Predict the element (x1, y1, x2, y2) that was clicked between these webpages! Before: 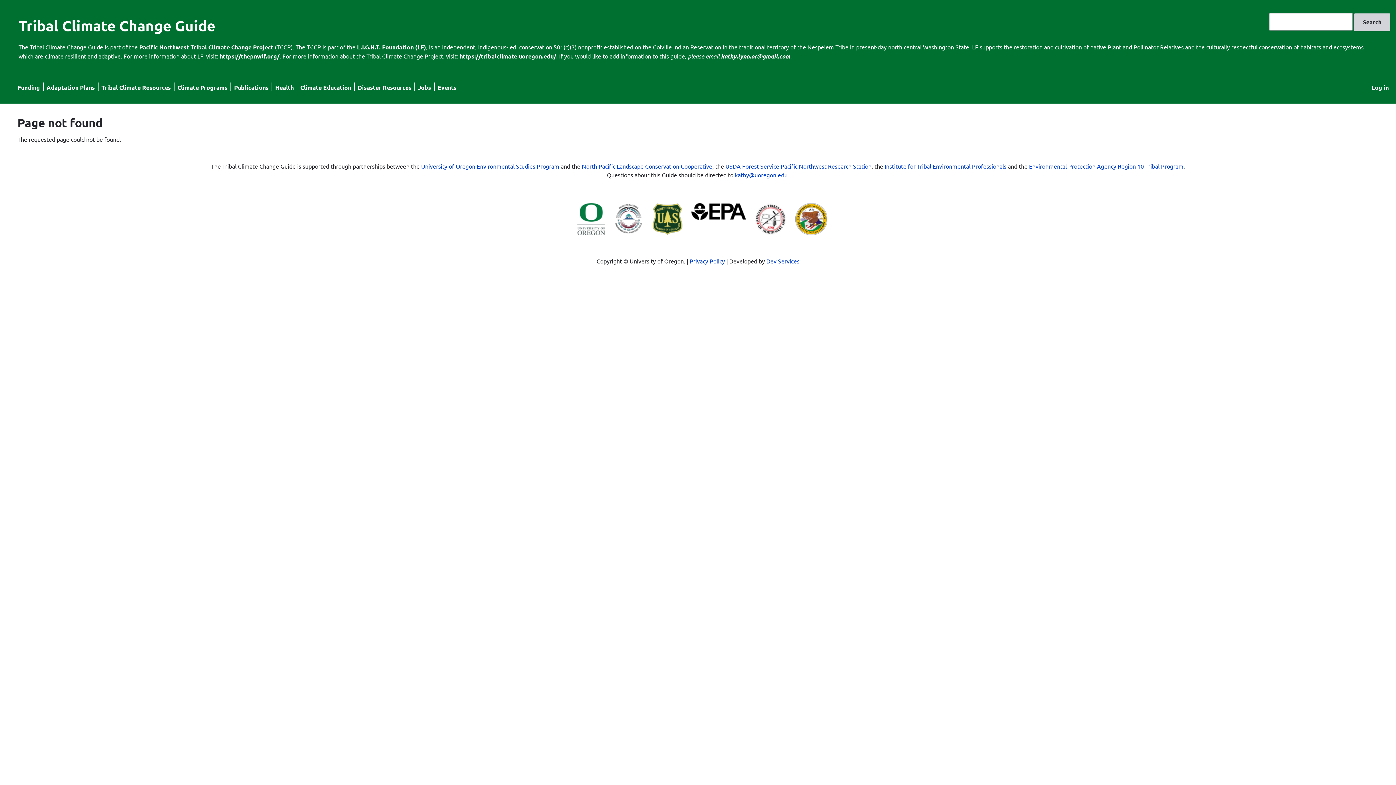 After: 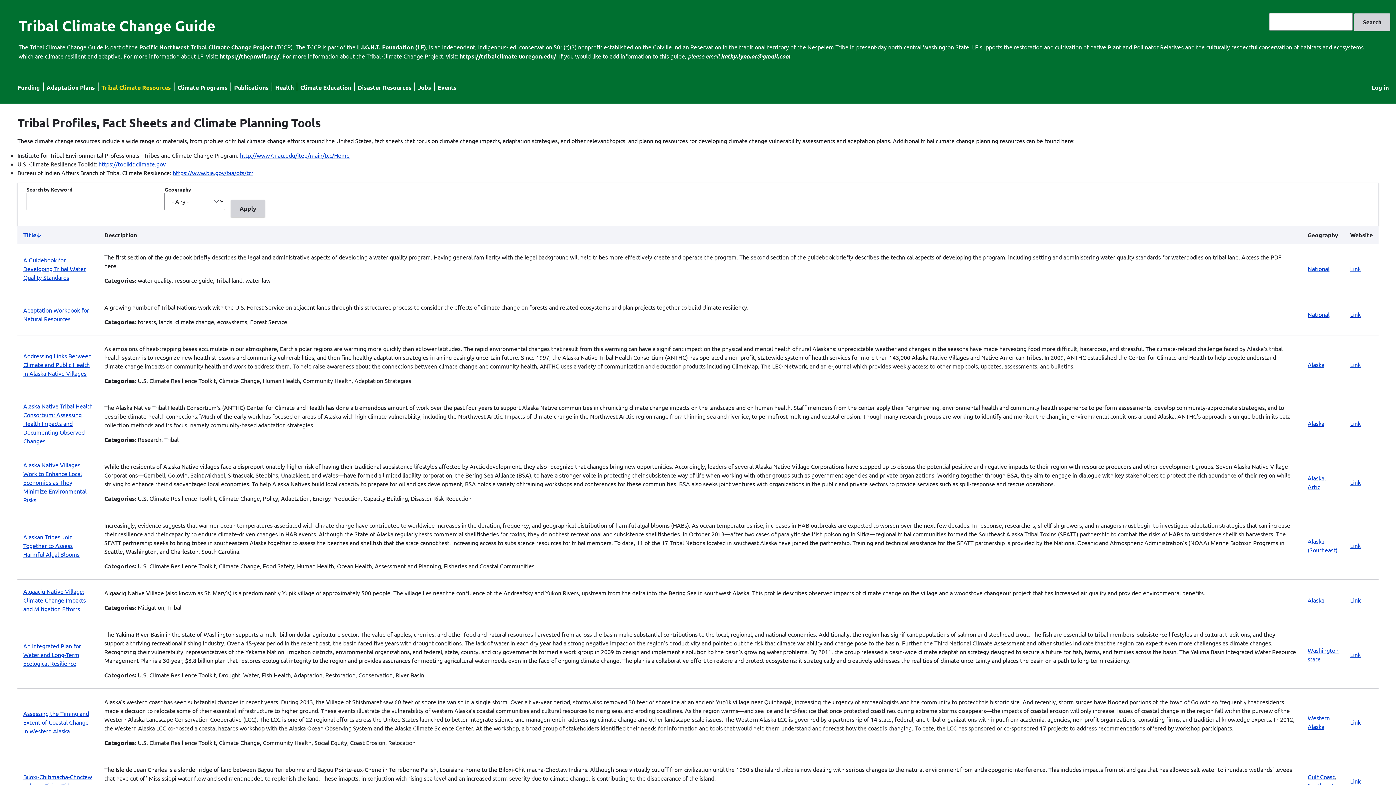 Action: bbox: (101, 83, 170, 91) label: Tribal Climate Resources